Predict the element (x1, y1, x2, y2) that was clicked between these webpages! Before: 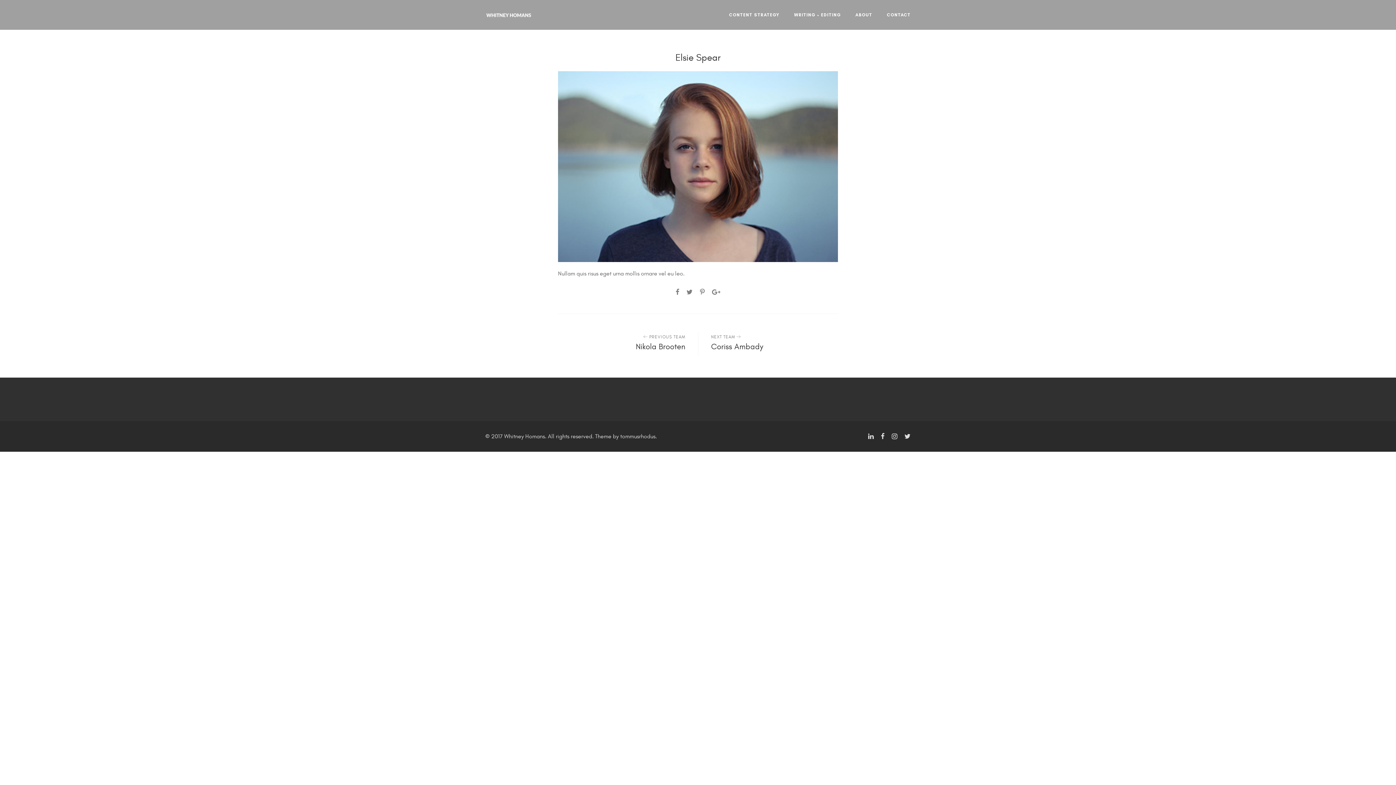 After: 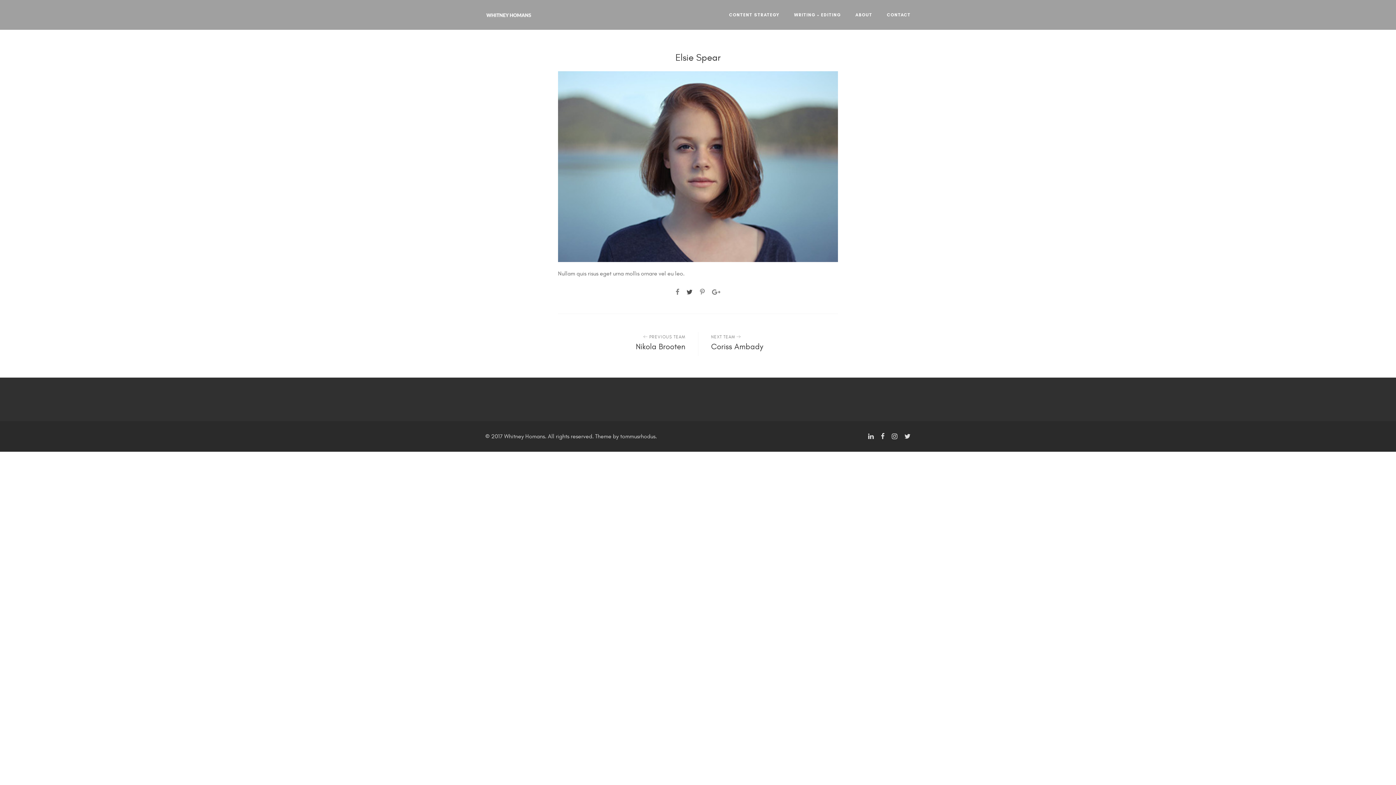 Action: bbox: (686, 289, 692, 295)